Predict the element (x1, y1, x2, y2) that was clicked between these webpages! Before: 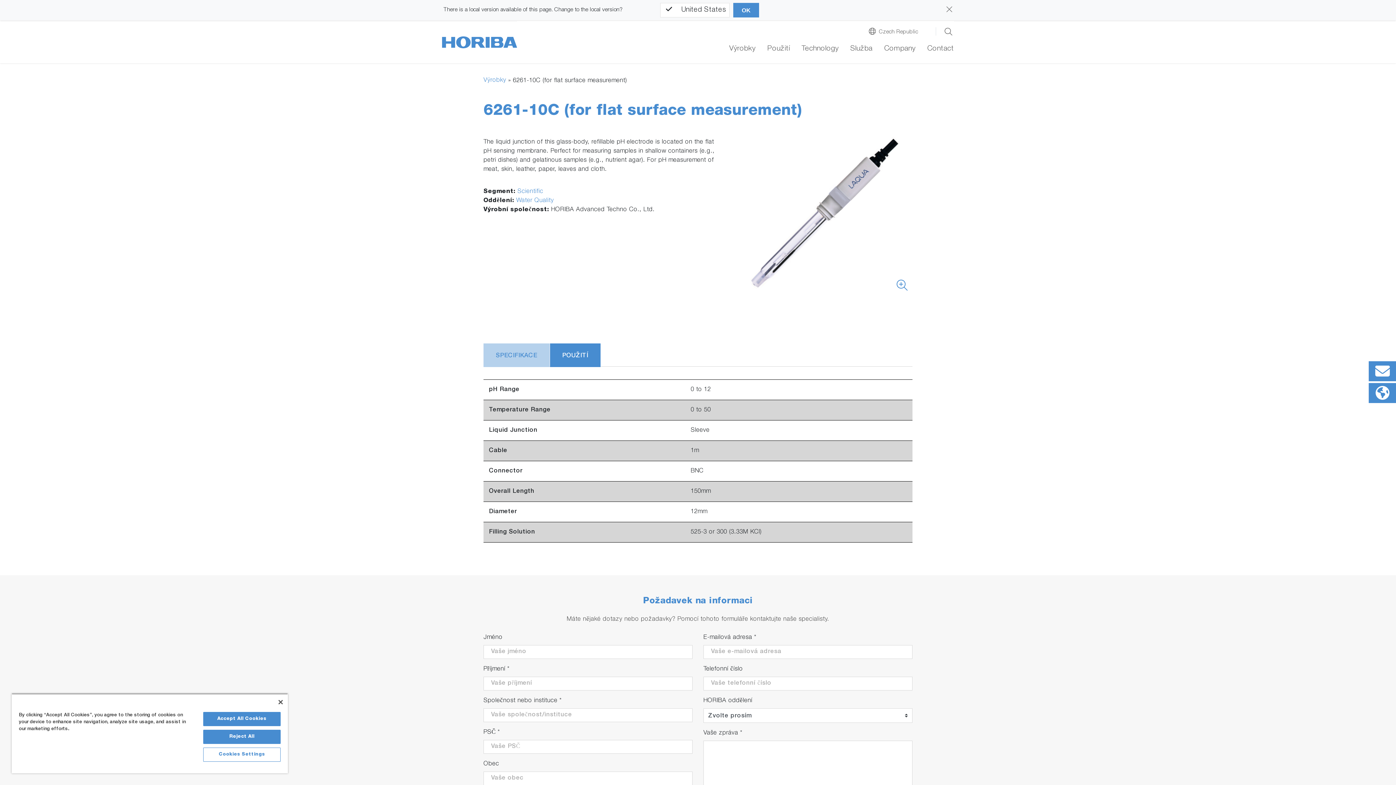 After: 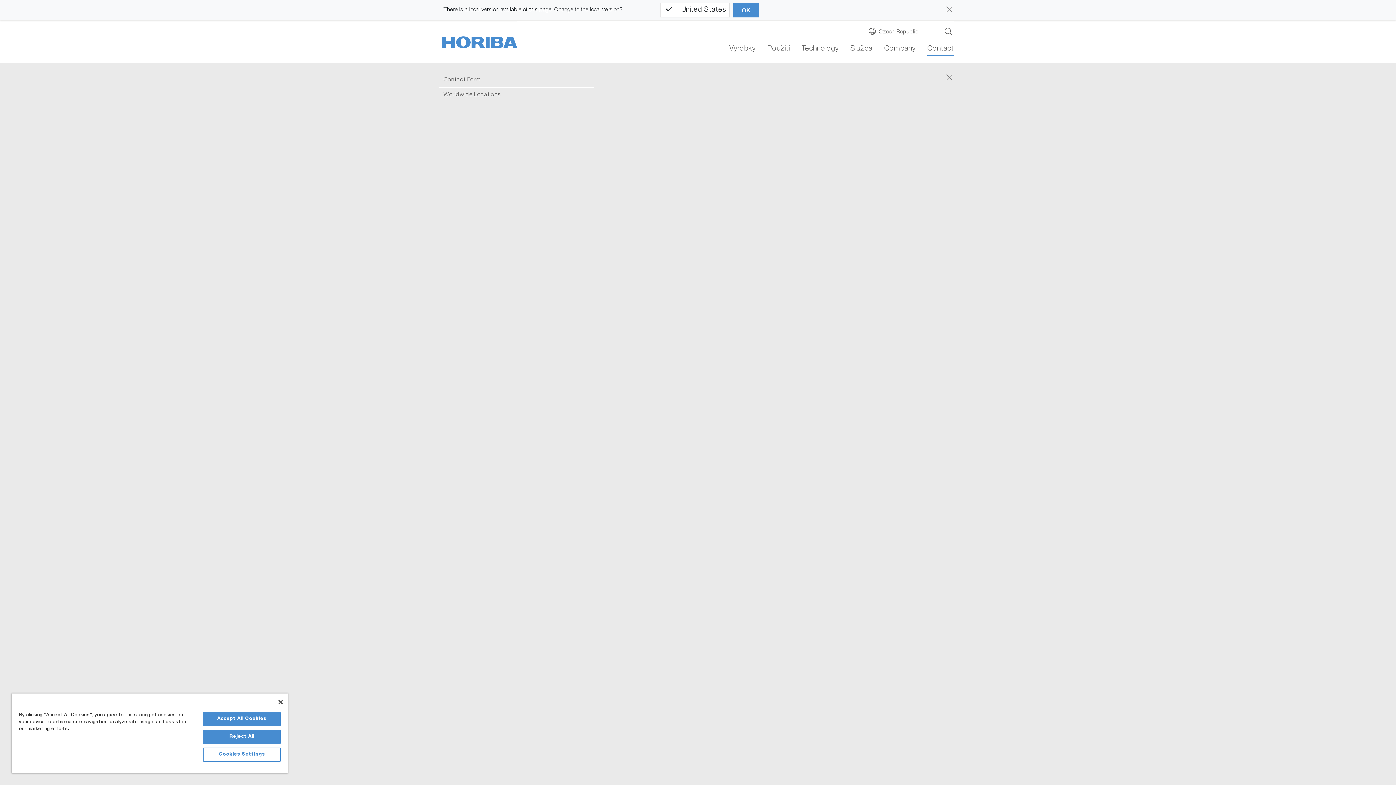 Action: bbox: (927, 44, 954, 56) label: Contact